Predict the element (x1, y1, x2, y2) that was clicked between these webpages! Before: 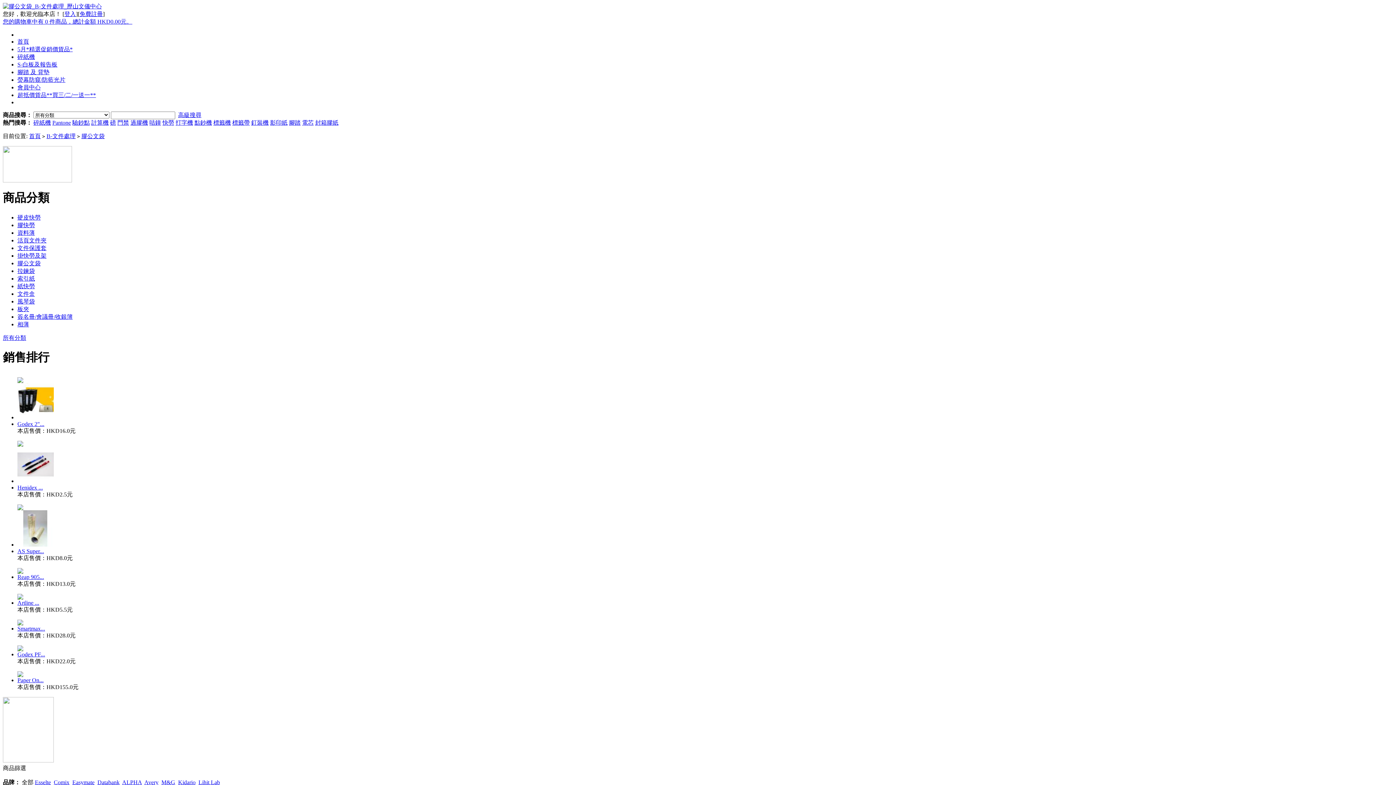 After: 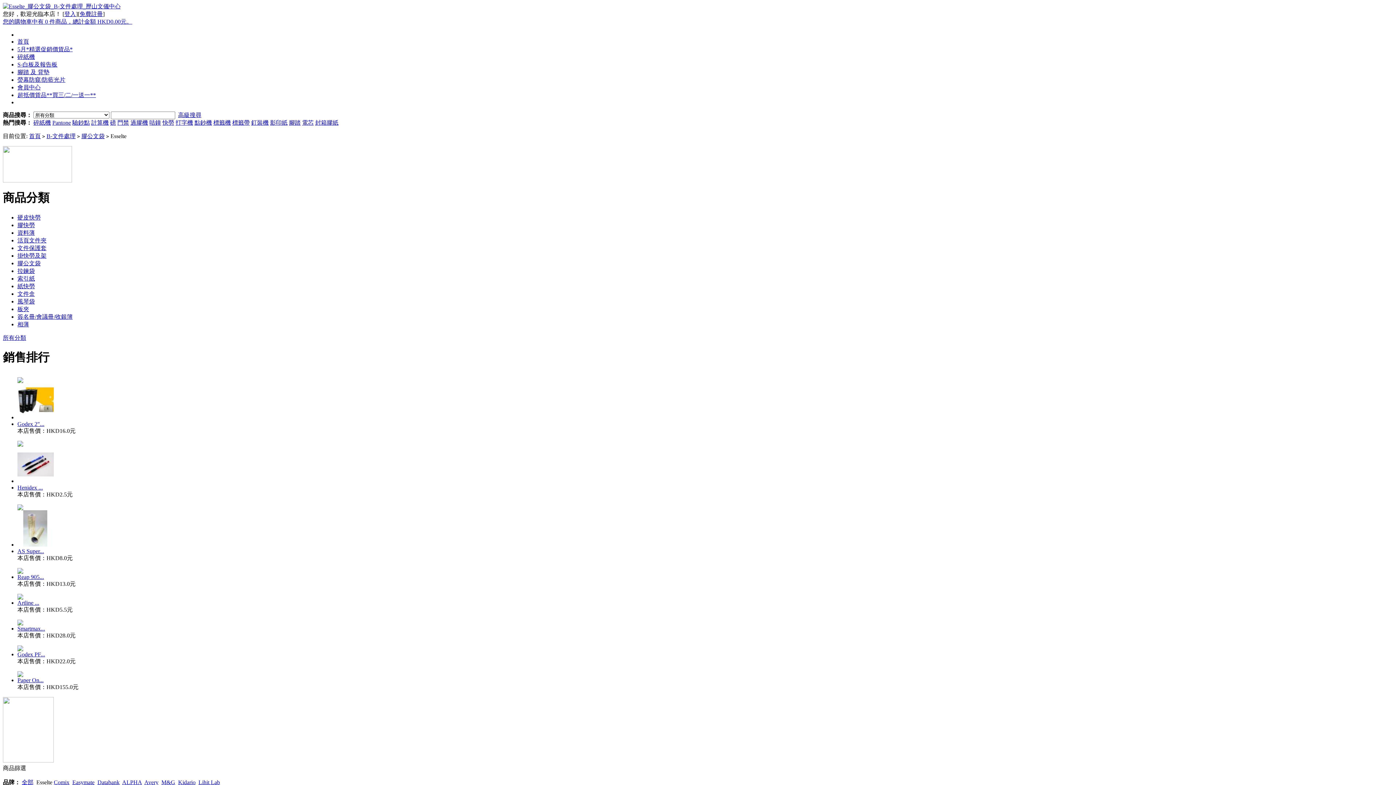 Action: bbox: (34, 779, 50, 785) label: Esselte